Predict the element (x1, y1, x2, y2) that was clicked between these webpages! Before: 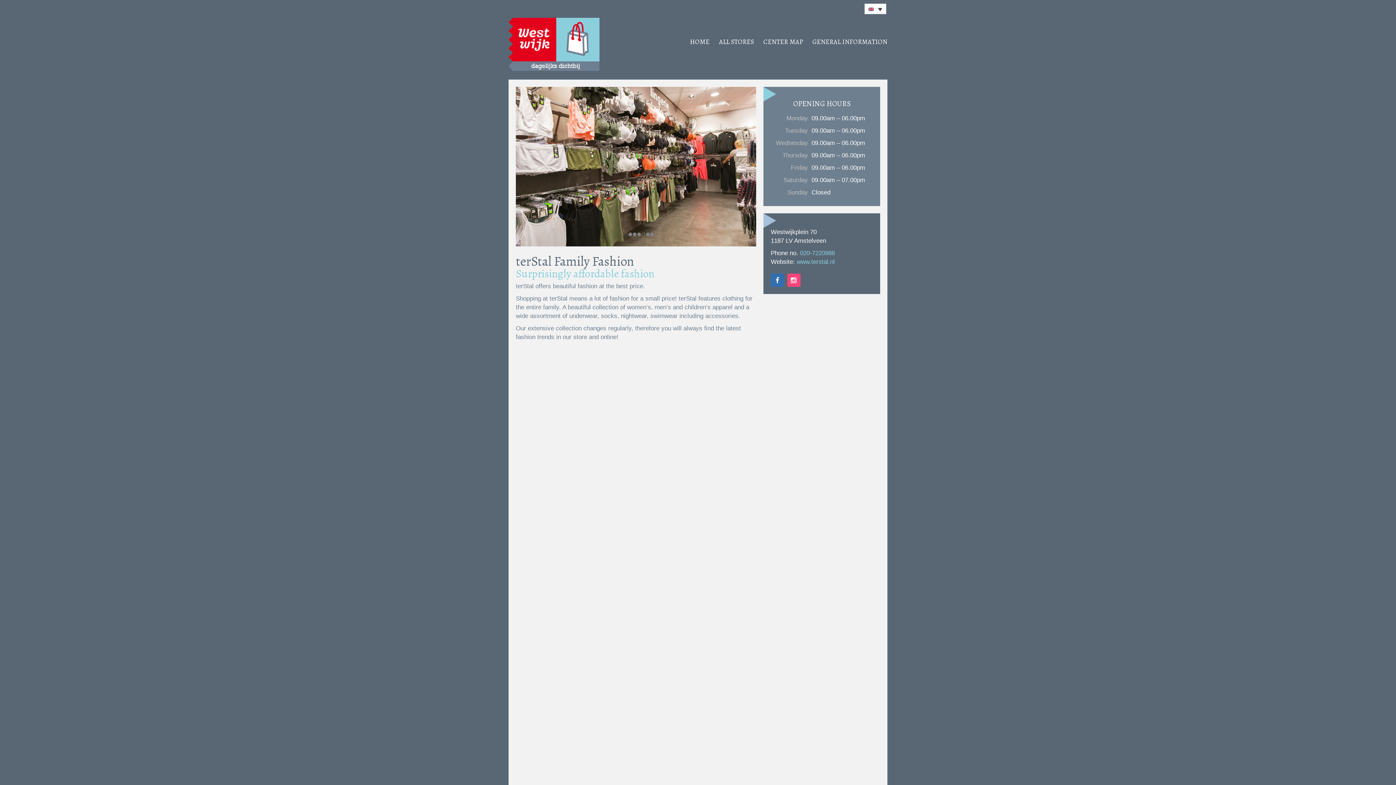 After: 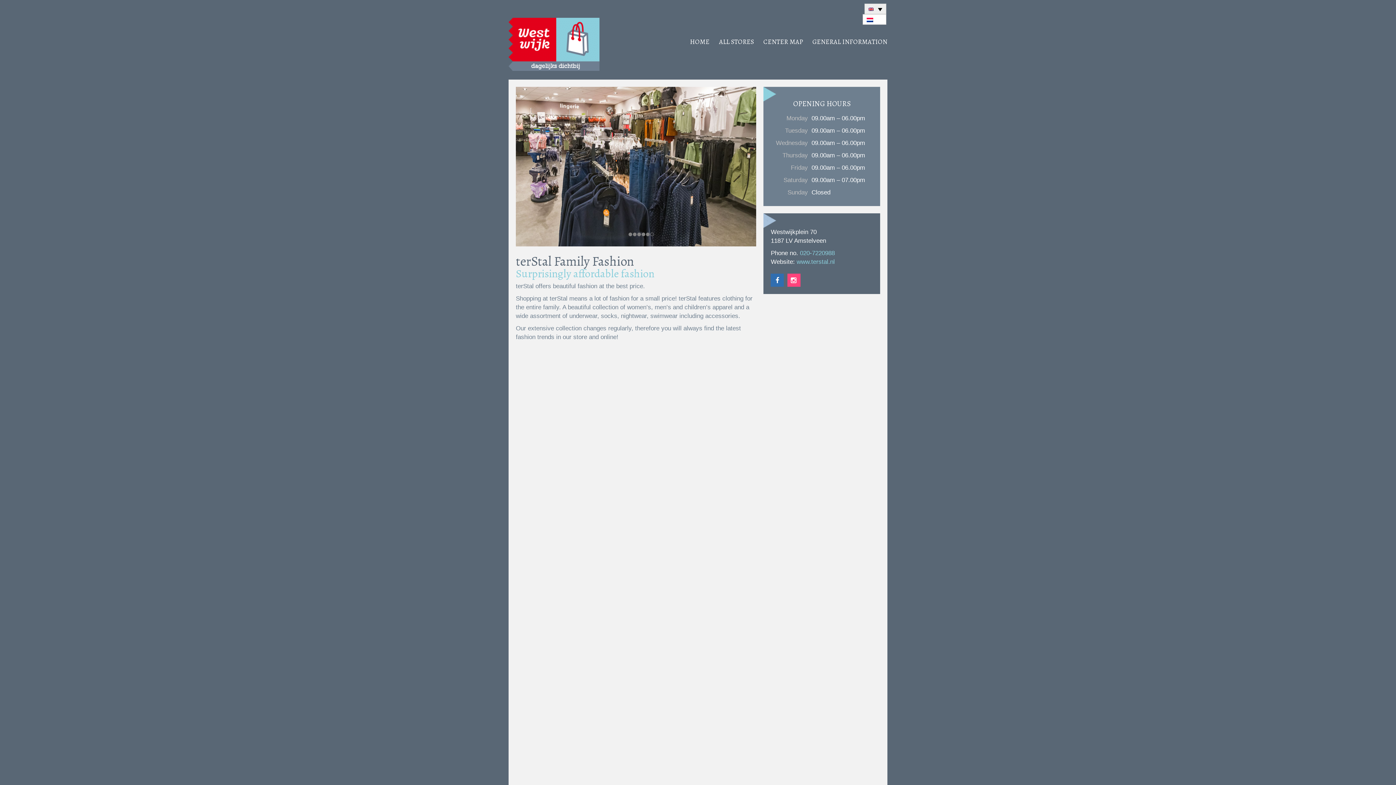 Action: bbox: (864, 3, 886, 14)